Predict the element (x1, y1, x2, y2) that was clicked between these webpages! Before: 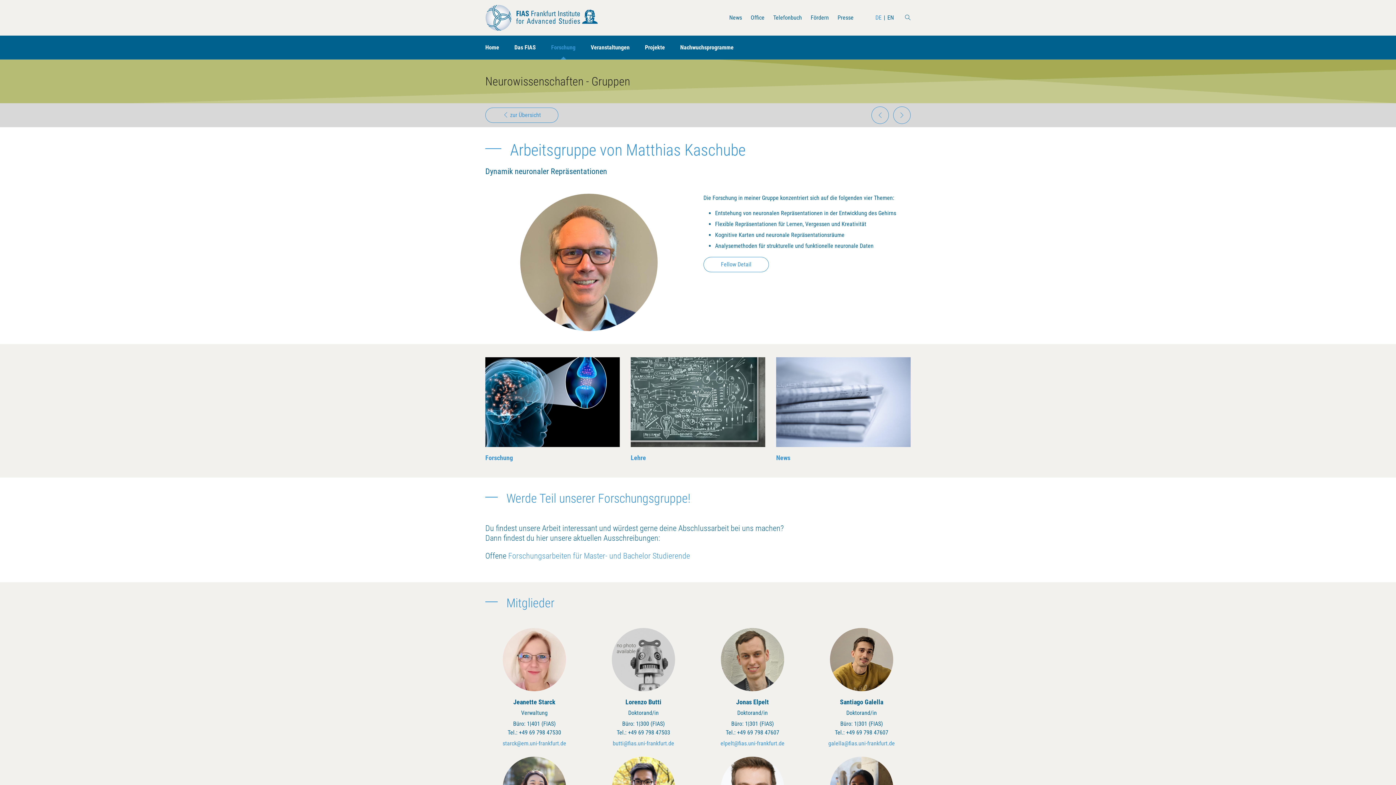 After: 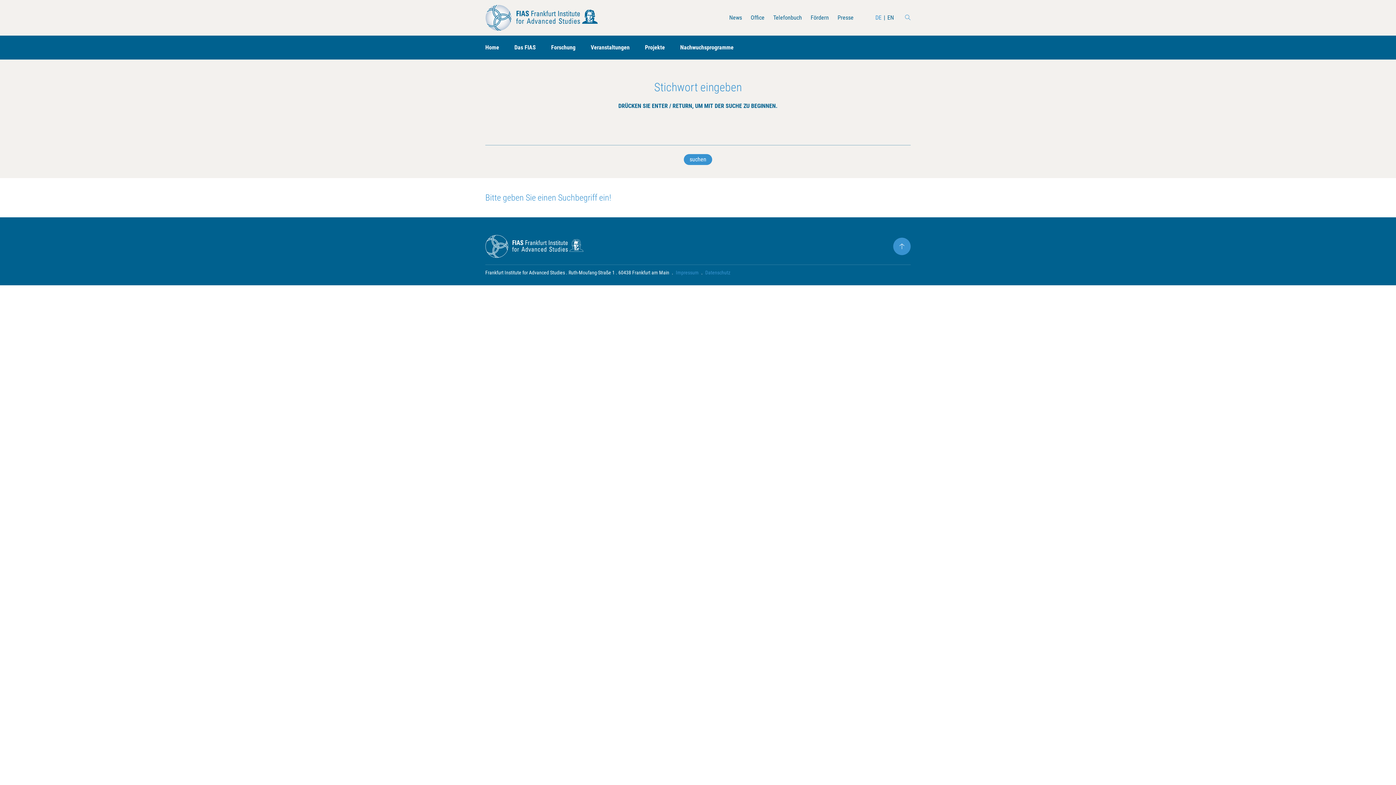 Action: bbox: (905, 5, 910, 29)